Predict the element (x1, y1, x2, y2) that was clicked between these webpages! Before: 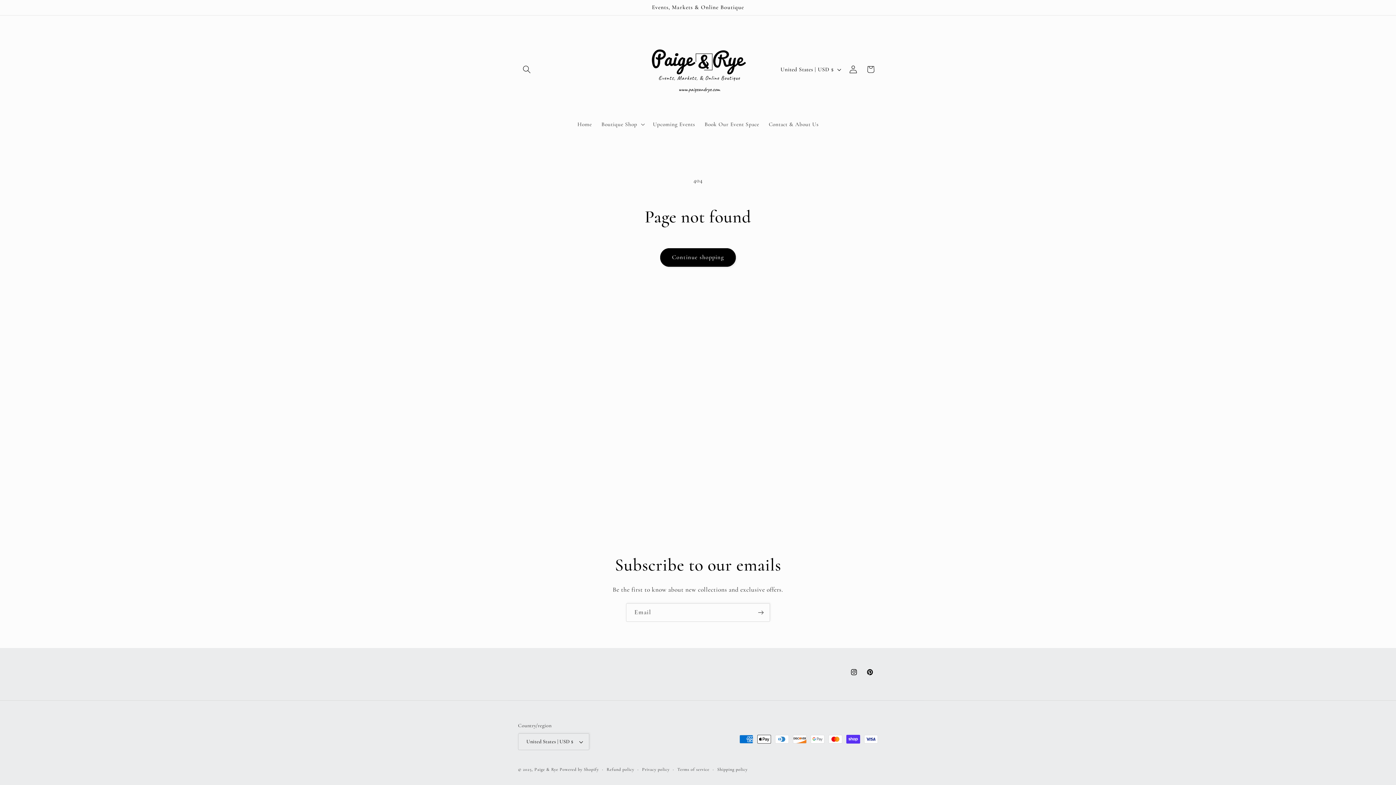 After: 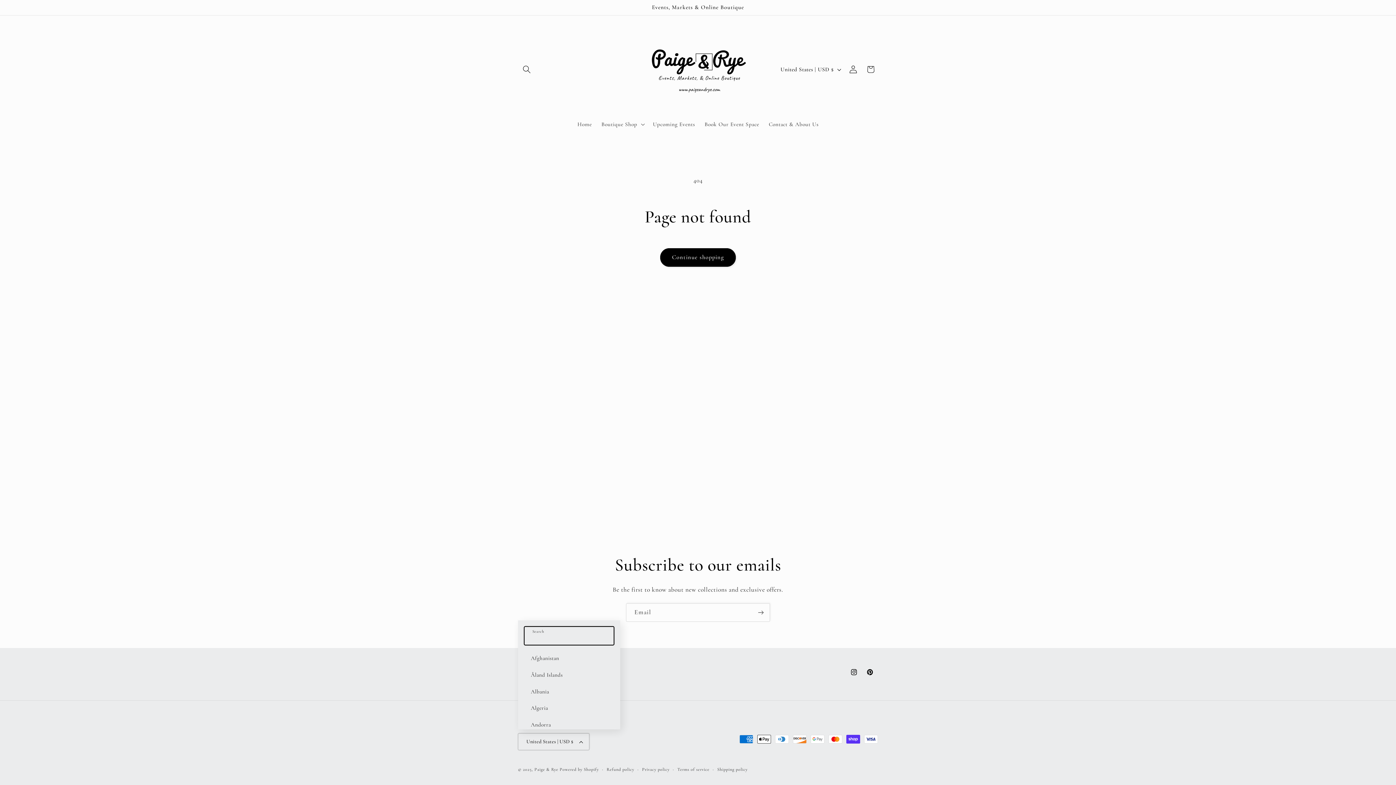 Action: bbox: (518, 733, 589, 750) label: United States | USD $